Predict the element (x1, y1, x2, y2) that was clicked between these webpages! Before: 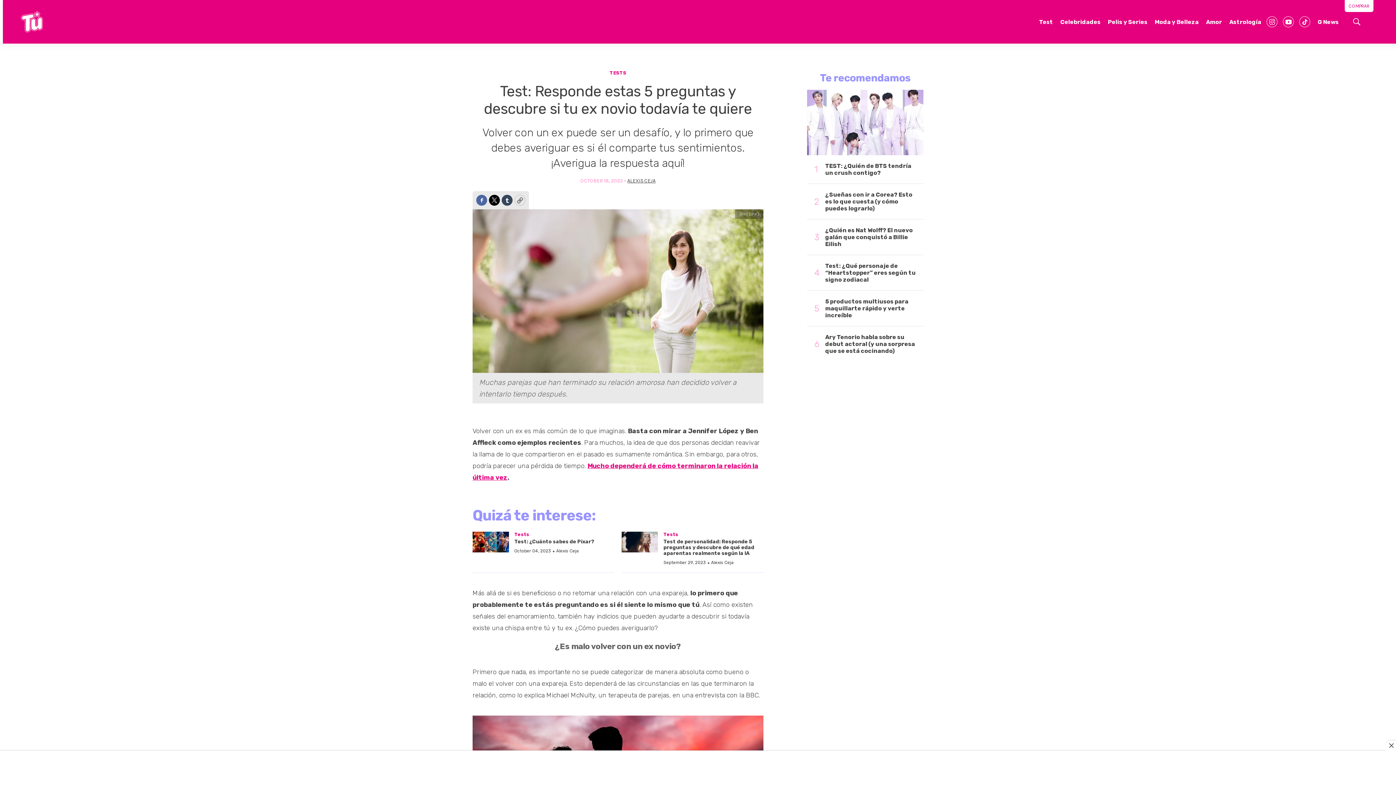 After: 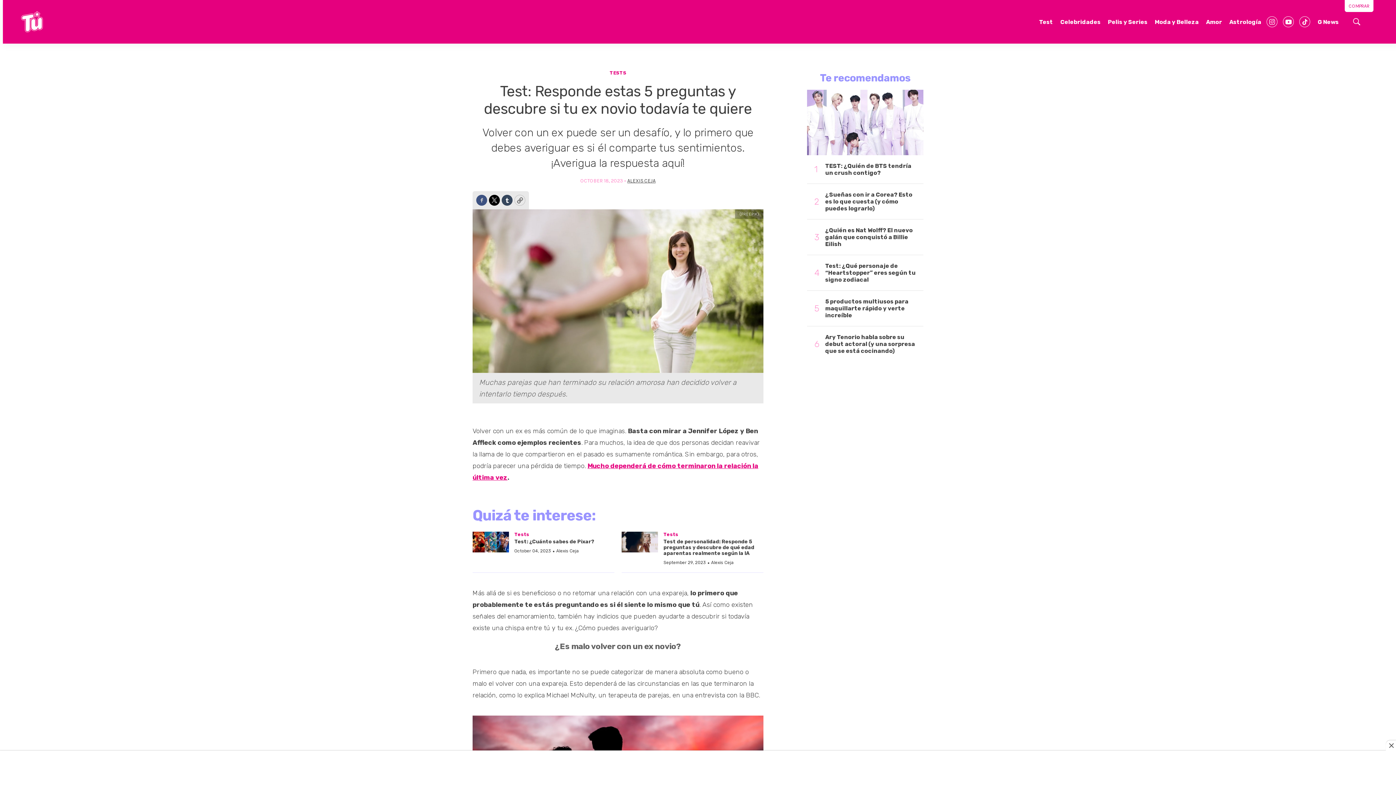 Action: label: Facebook bbox: (476, 194, 487, 205)